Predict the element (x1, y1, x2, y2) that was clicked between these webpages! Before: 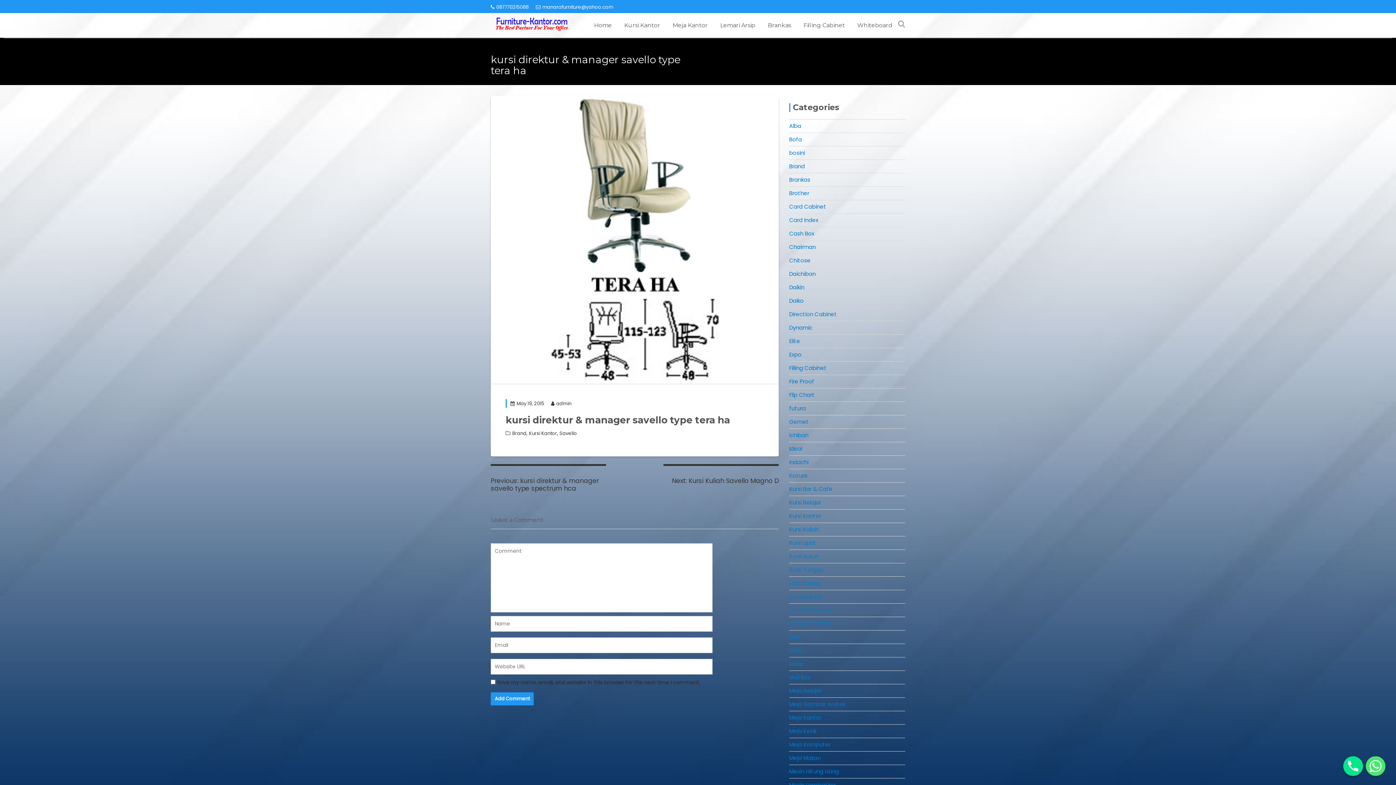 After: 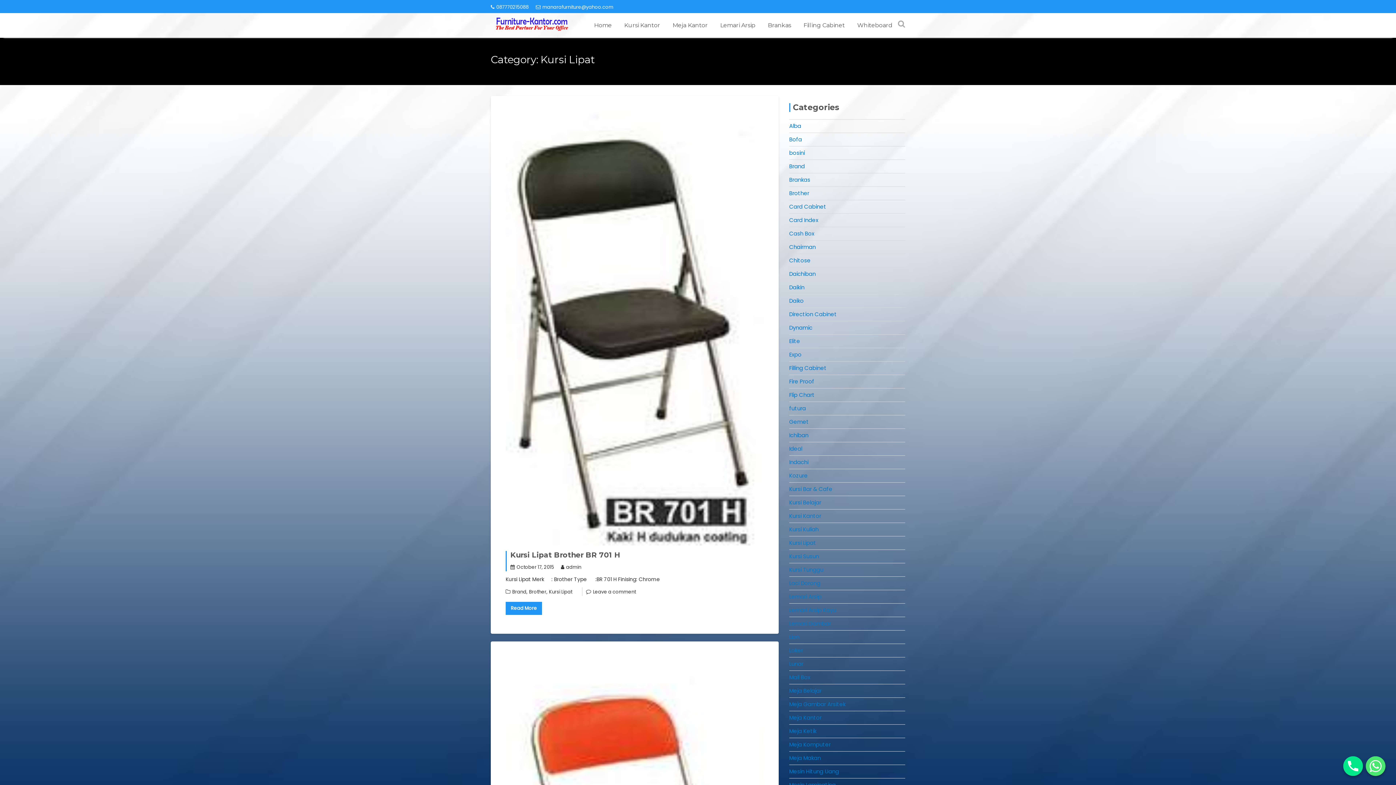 Action: label: Kursi Lipat bbox: (789, 539, 816, 546)